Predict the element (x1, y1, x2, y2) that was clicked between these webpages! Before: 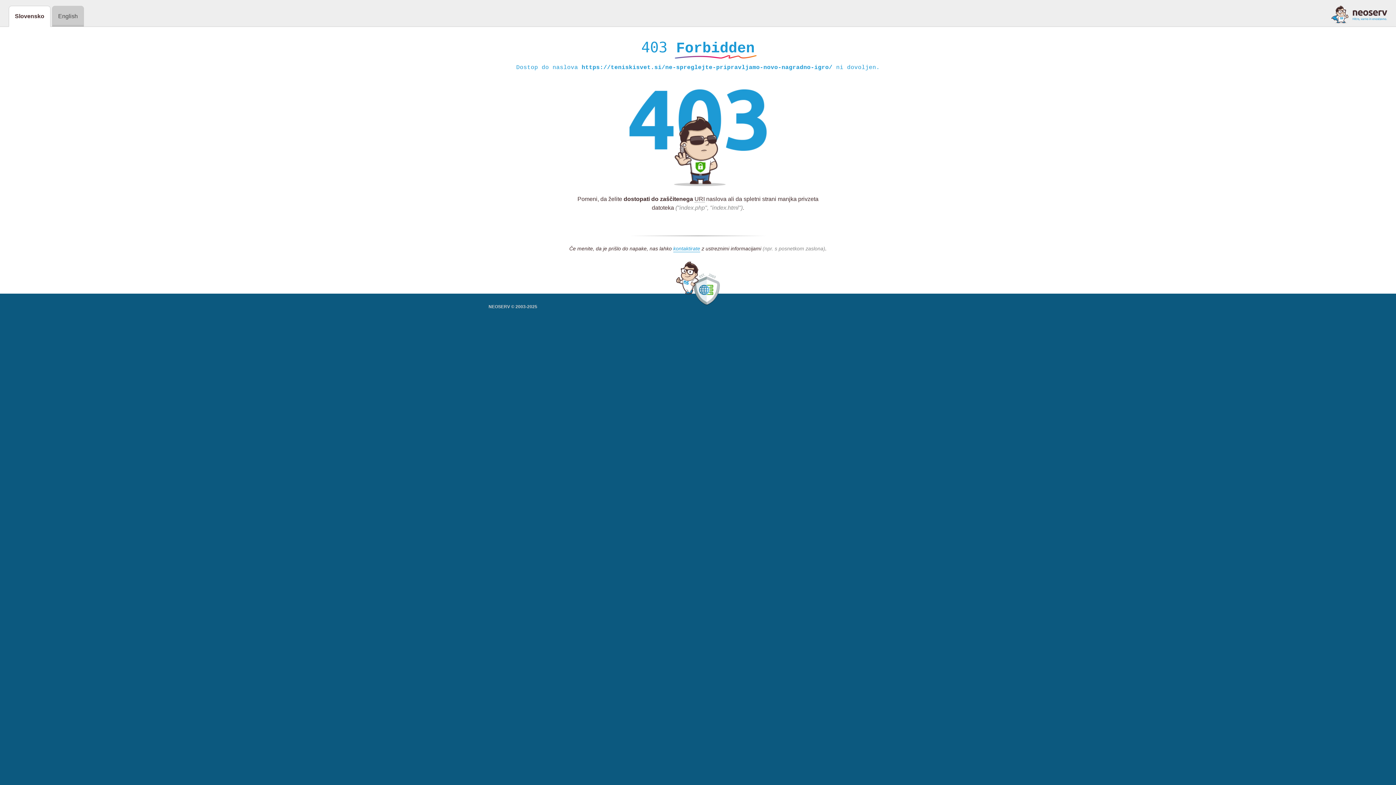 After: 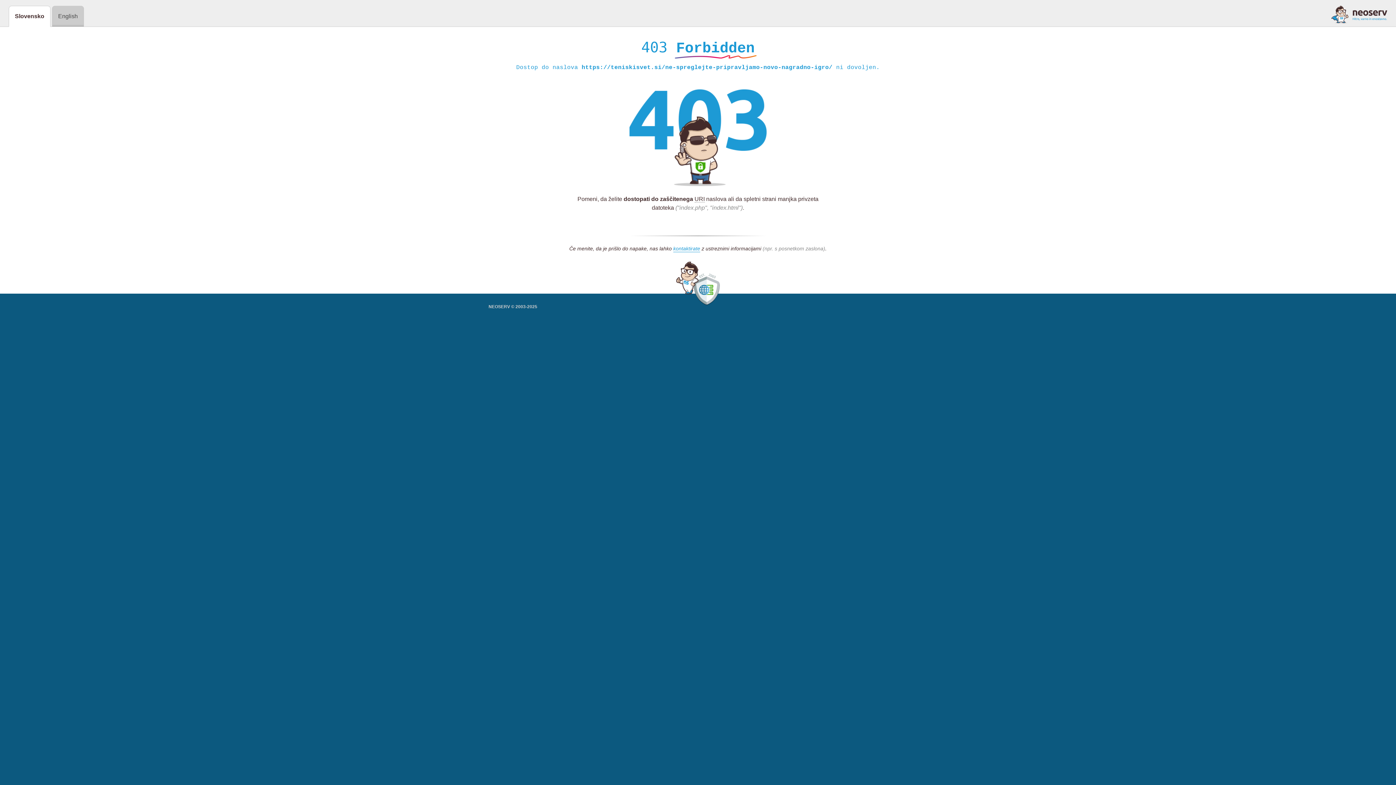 Action: bbox: (1331, 5, 1387, 23)